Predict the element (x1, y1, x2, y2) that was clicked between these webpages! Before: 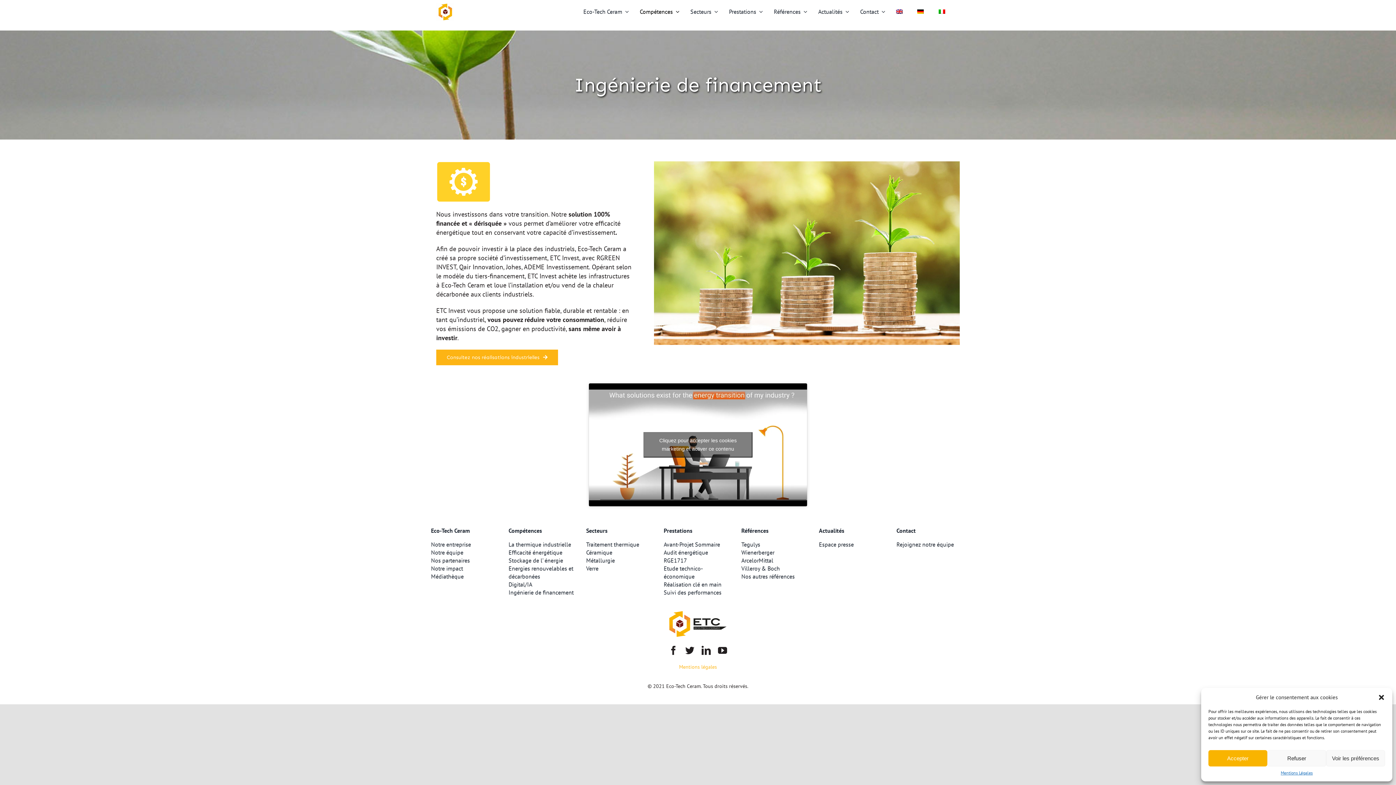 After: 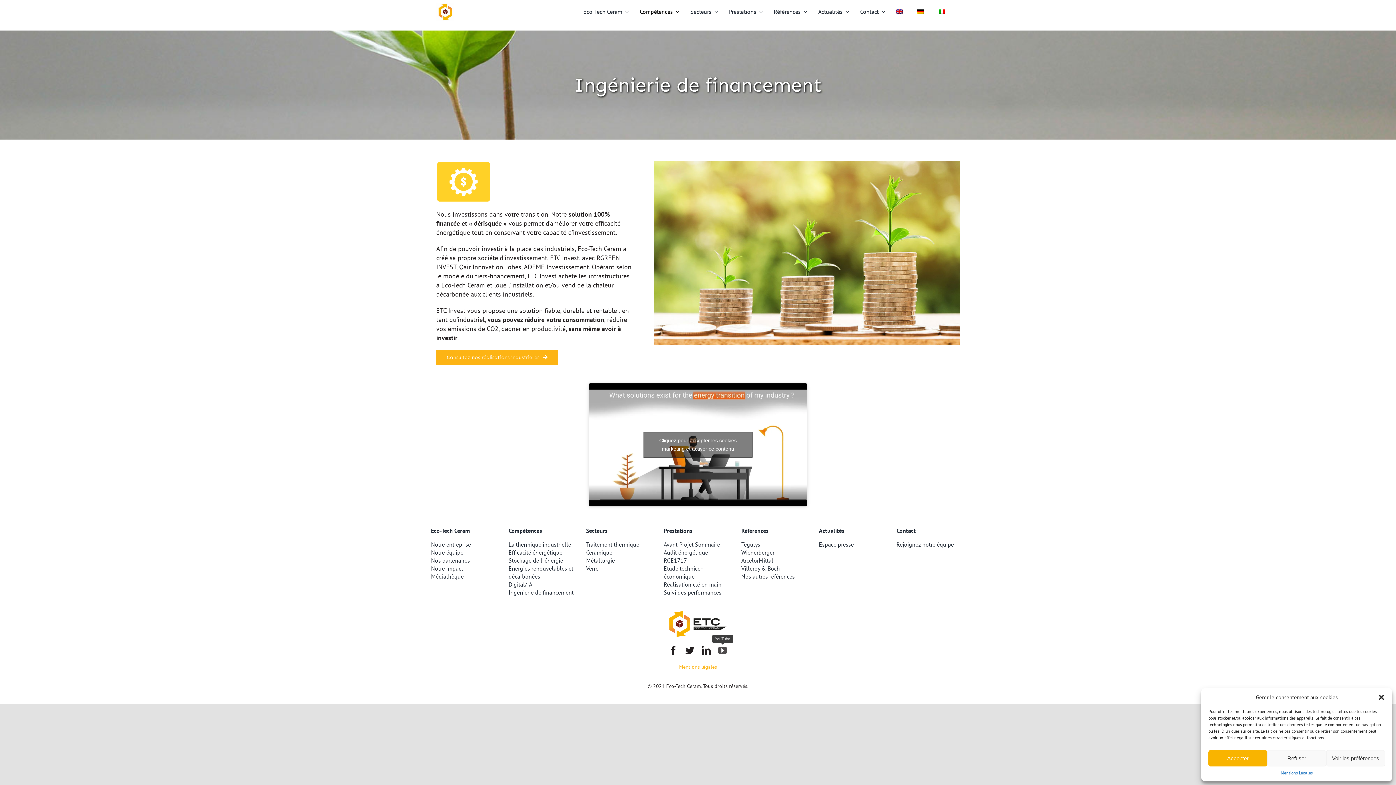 Action: bbox: (718, 646, 727, 655) label: youtube